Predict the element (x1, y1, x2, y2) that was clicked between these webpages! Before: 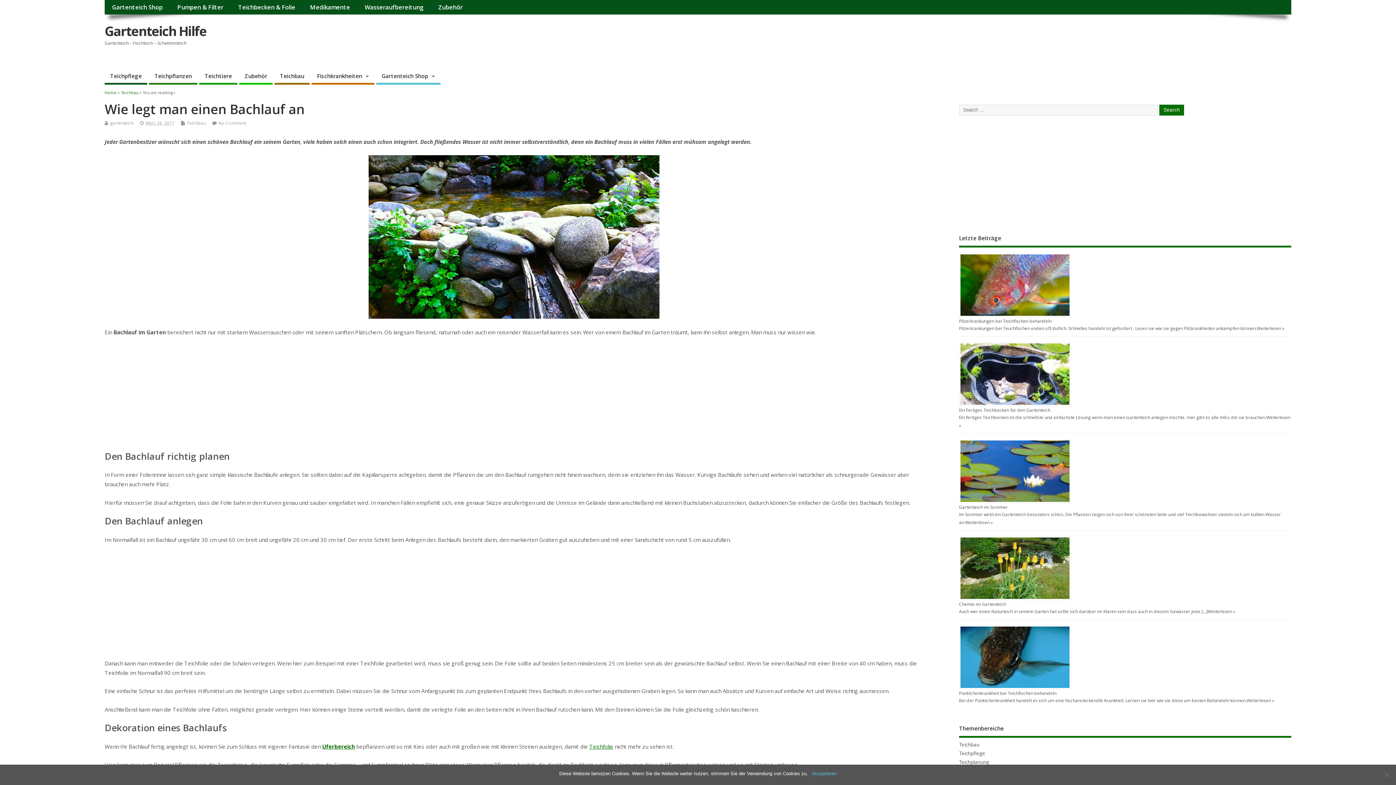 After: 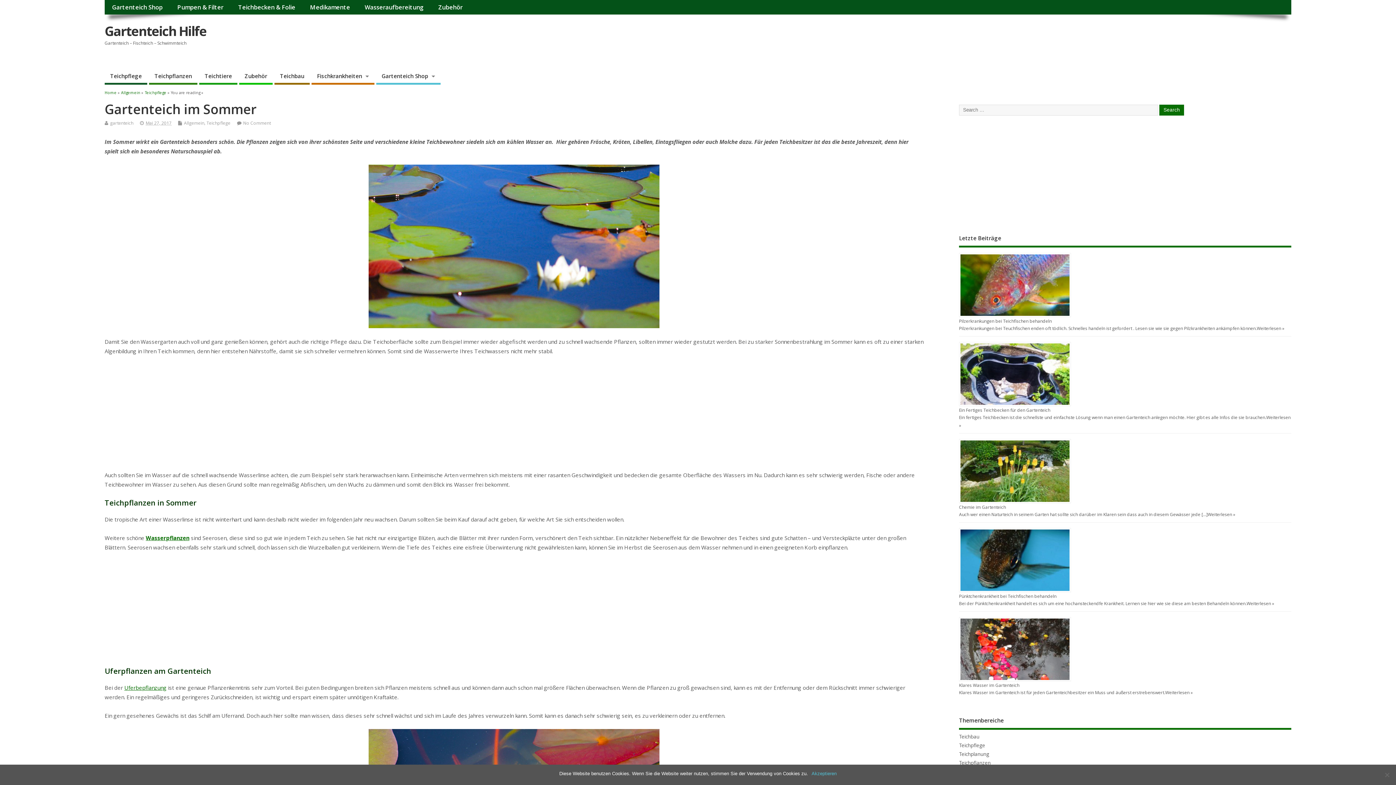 Action: label: Weiterlesen » bbox: (965, 519, 993, 525)